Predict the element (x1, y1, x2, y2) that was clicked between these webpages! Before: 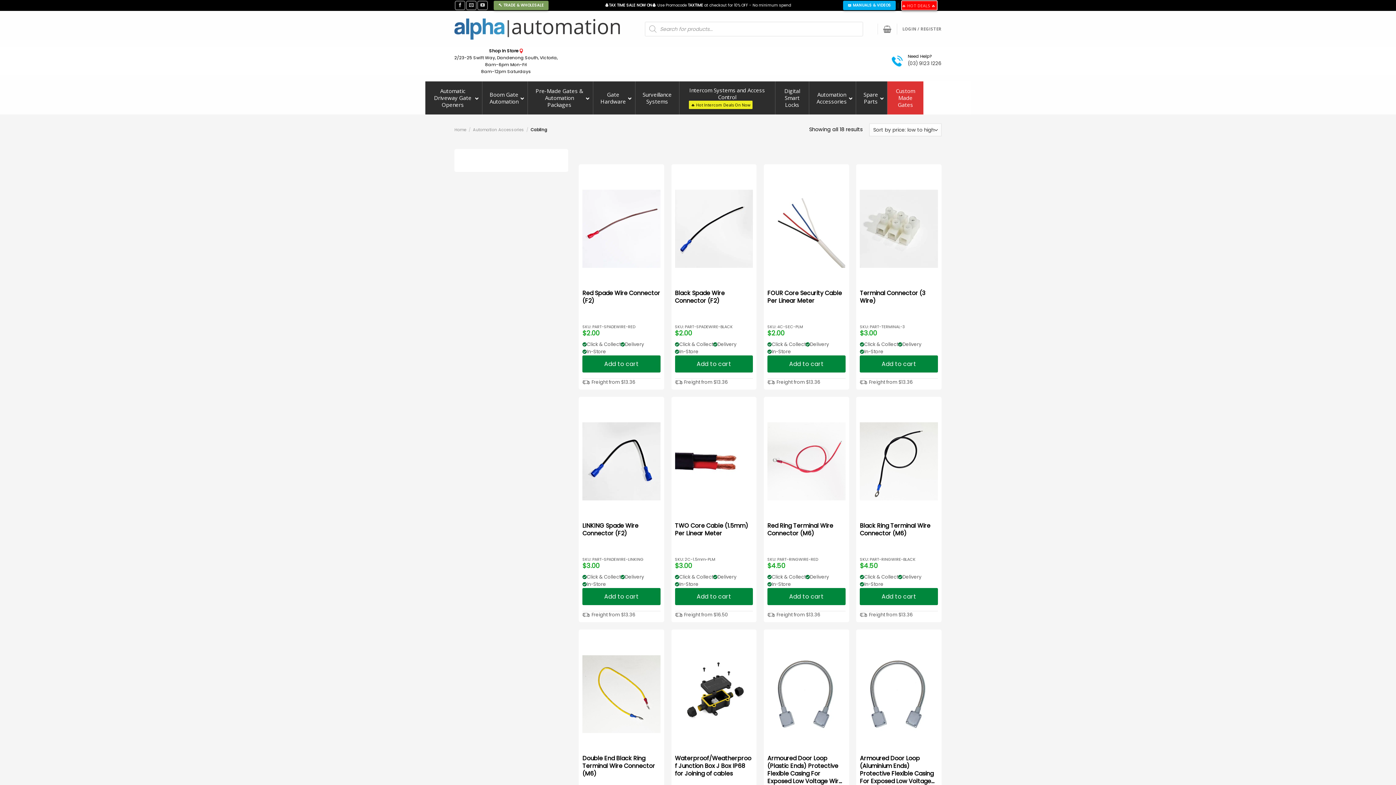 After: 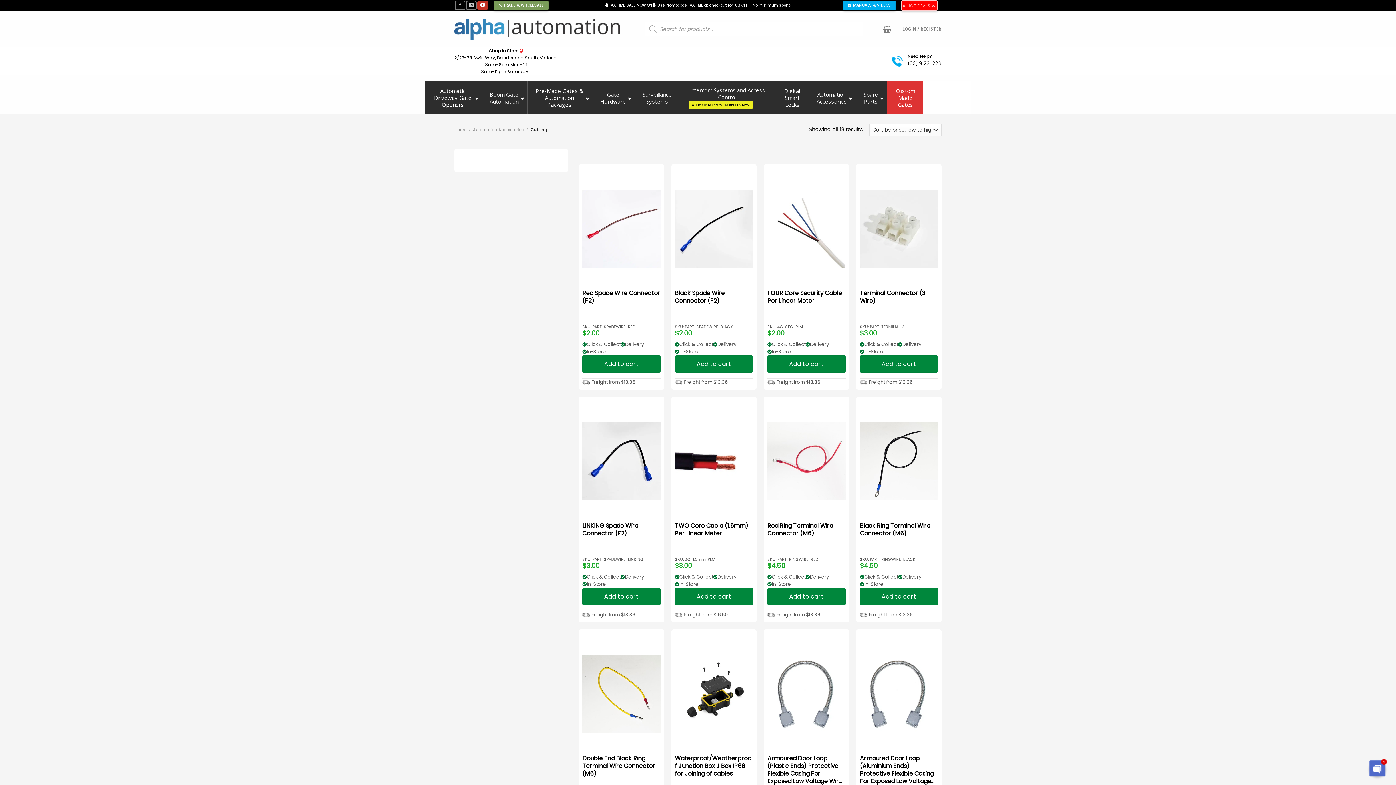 Action: bbox: (477, 0, 487, 10) label: Follow on YouTube